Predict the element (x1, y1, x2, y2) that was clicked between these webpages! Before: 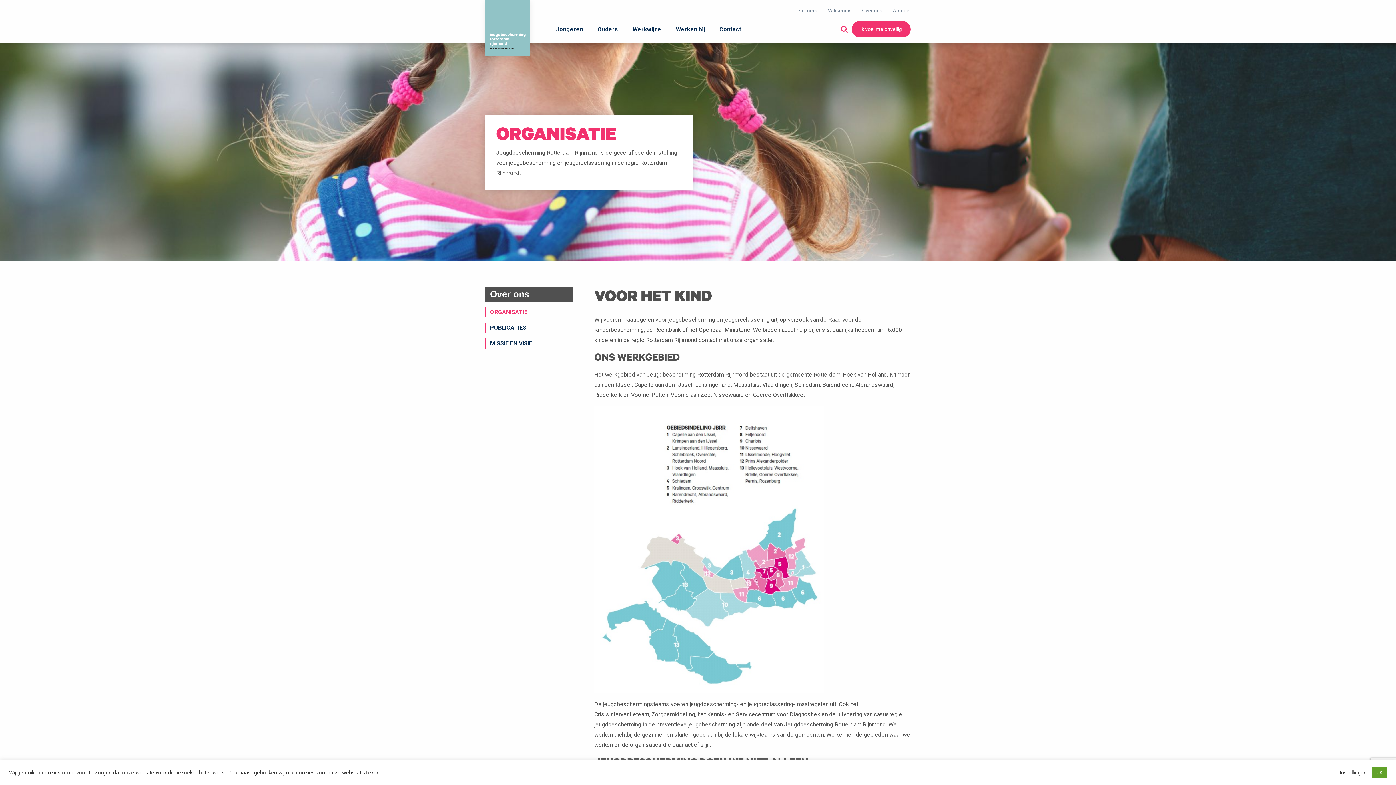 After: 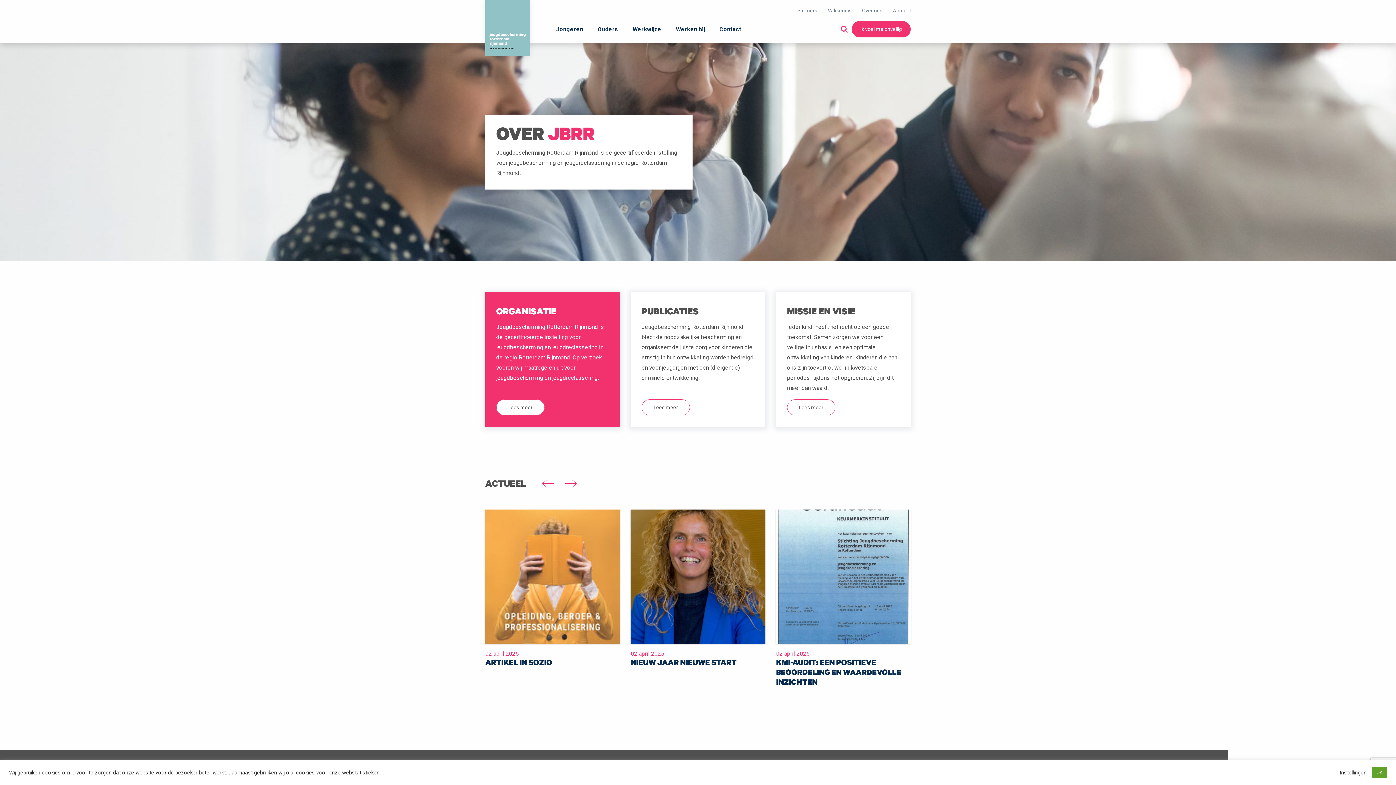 Action: bbox: (490, 288, 572, 300) label: Over ons